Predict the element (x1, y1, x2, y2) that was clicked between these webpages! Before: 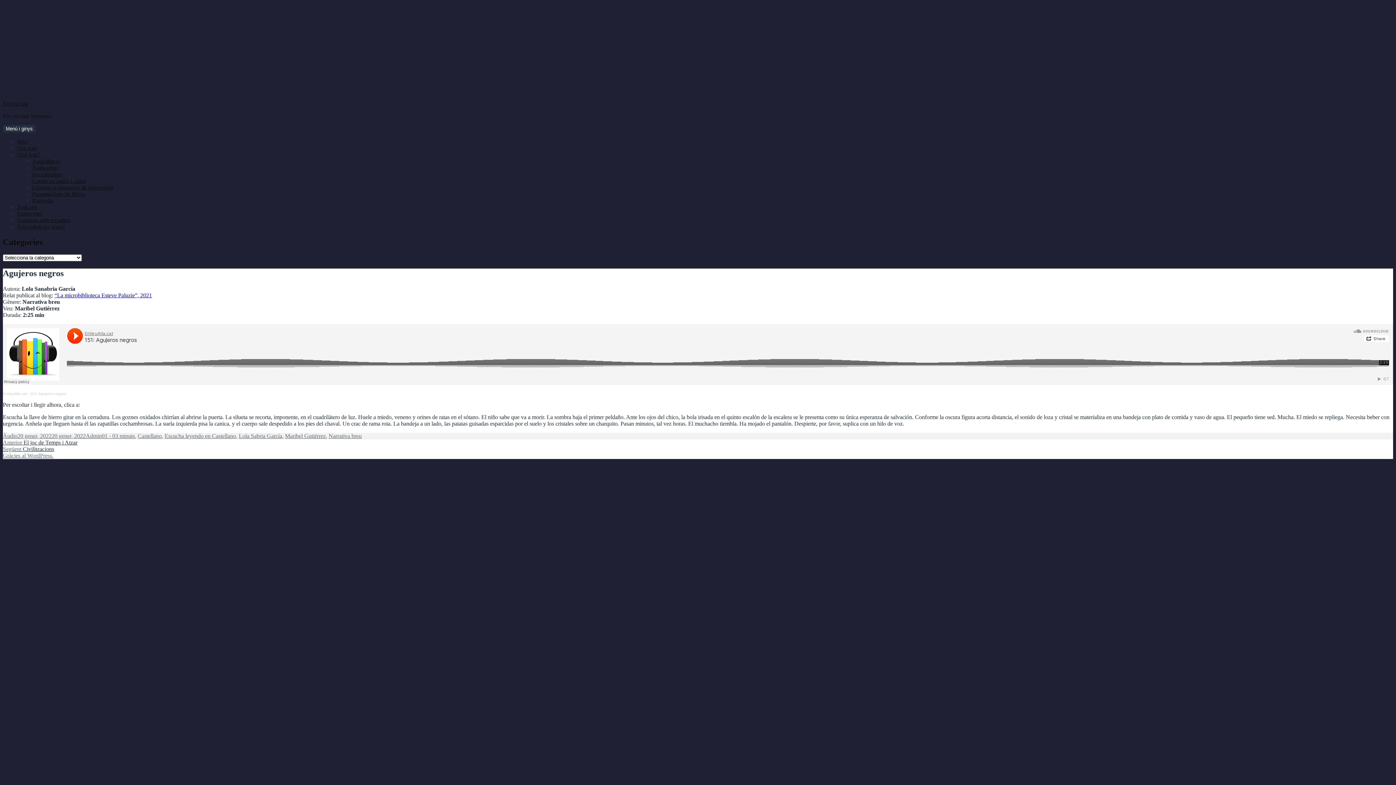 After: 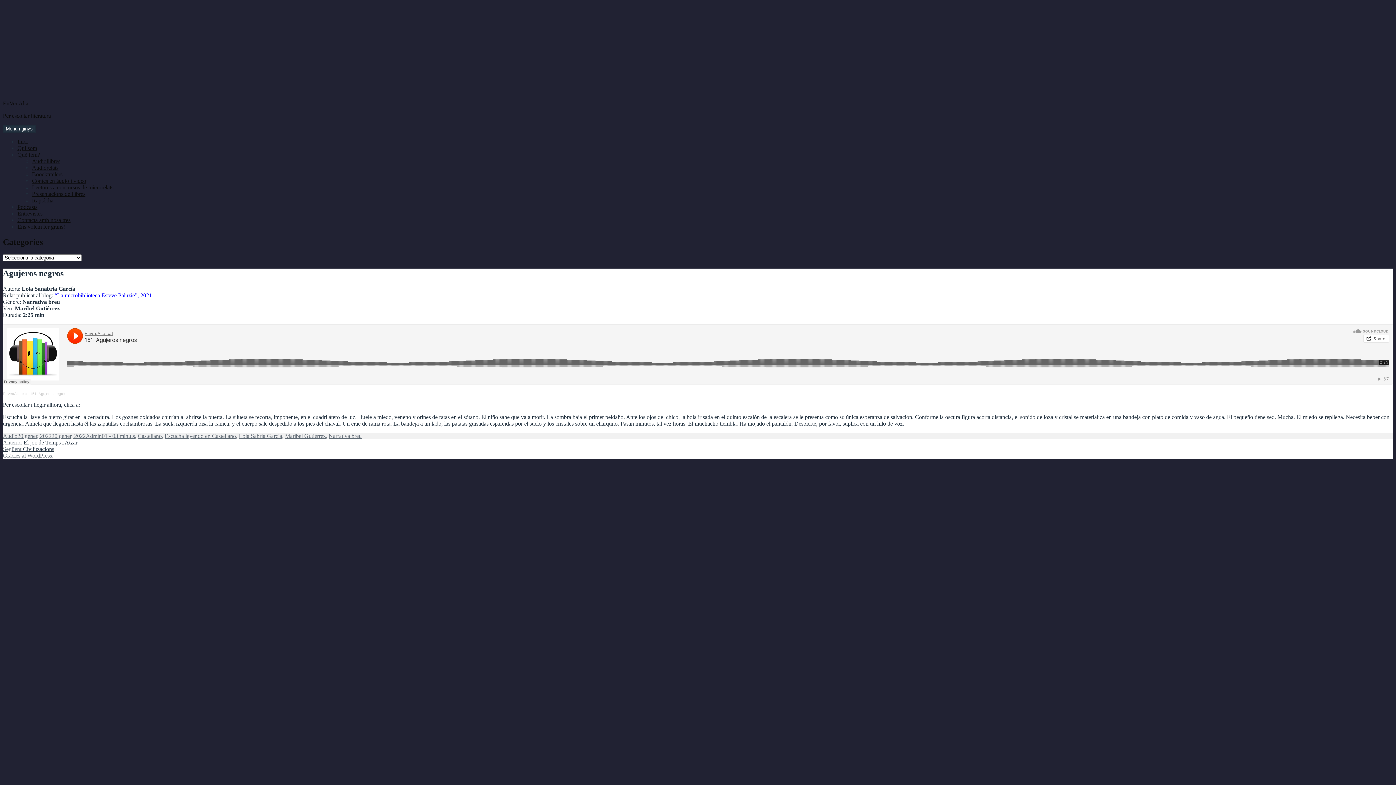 Action: label: EnVeuAlta.cat bbox: (2, 391, 26, 395)